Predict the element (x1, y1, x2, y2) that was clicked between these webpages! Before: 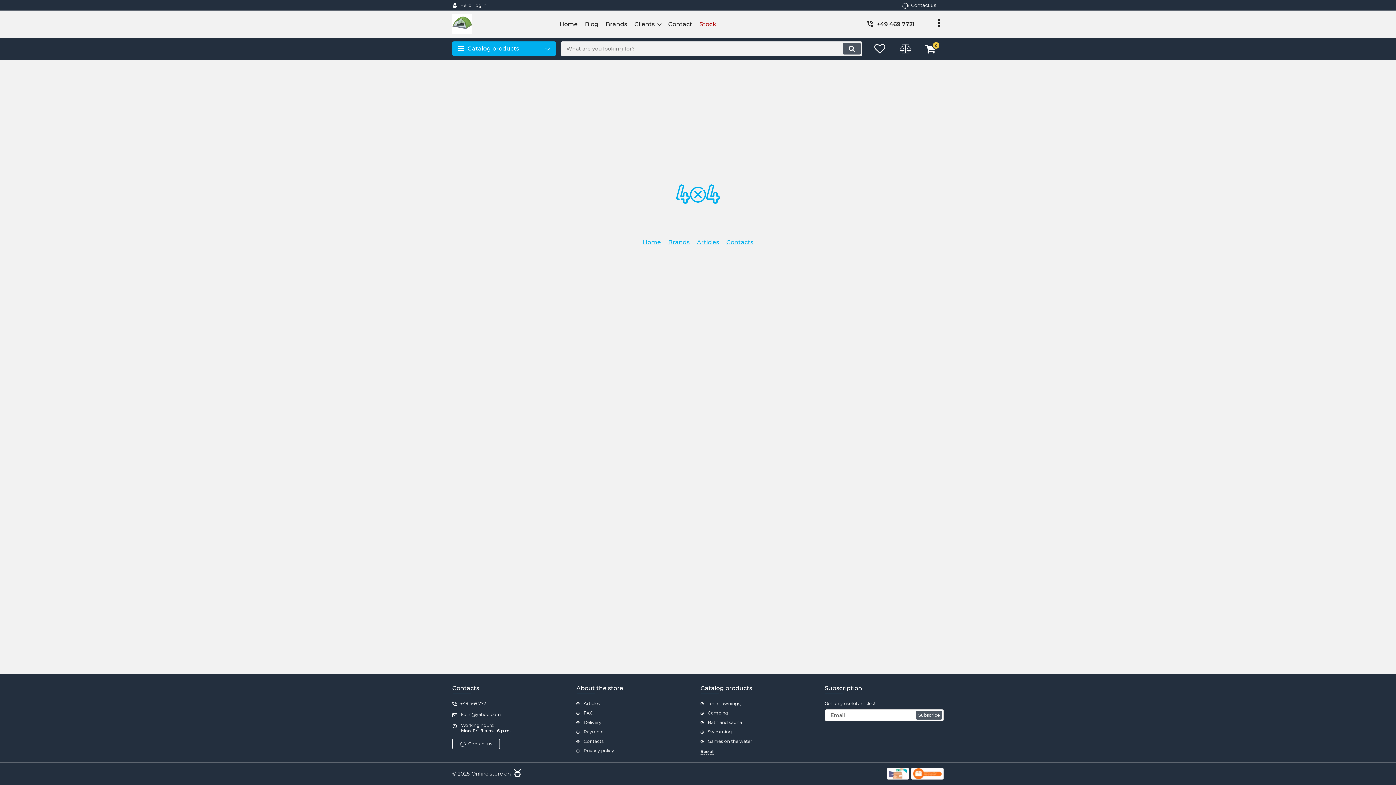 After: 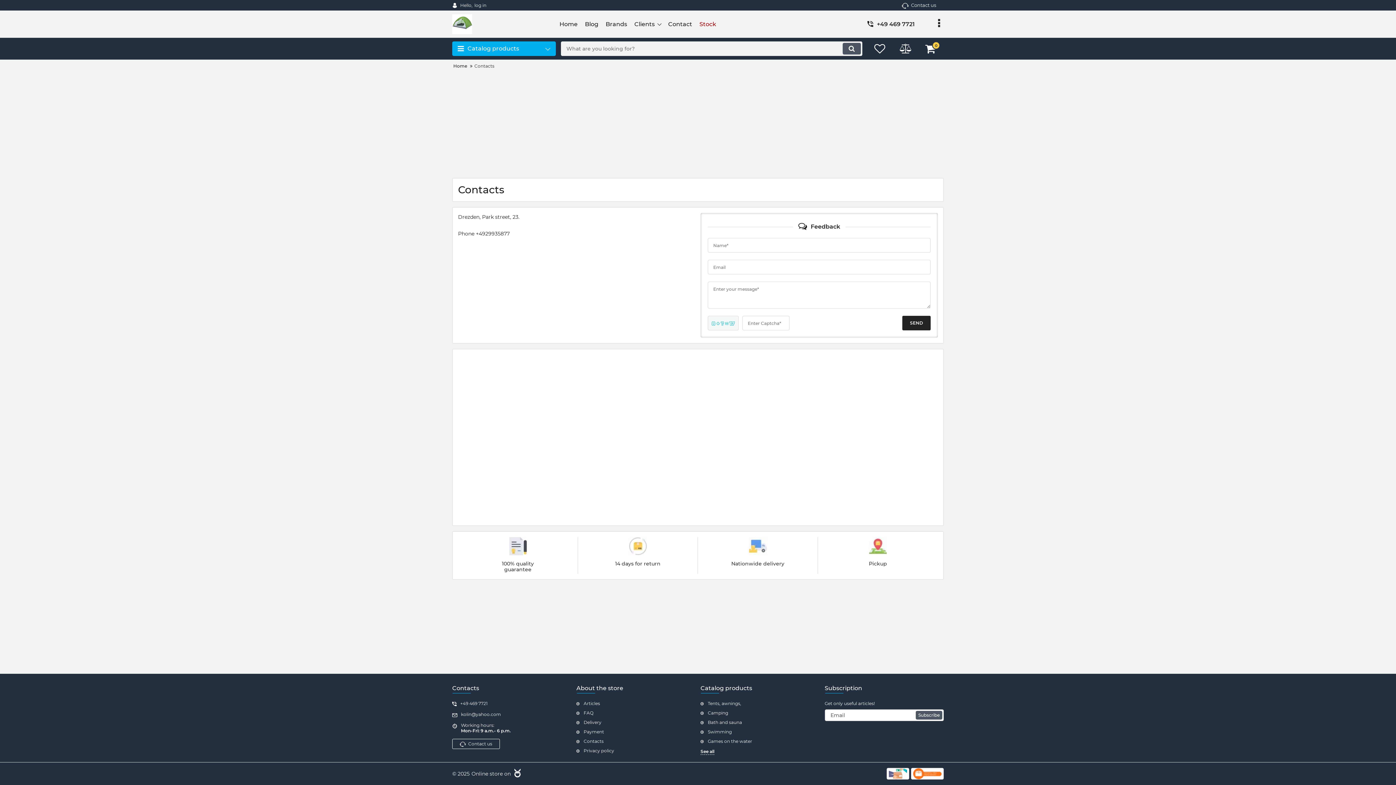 Action: label: Contacts bbox: (576, 738, 695, 744)